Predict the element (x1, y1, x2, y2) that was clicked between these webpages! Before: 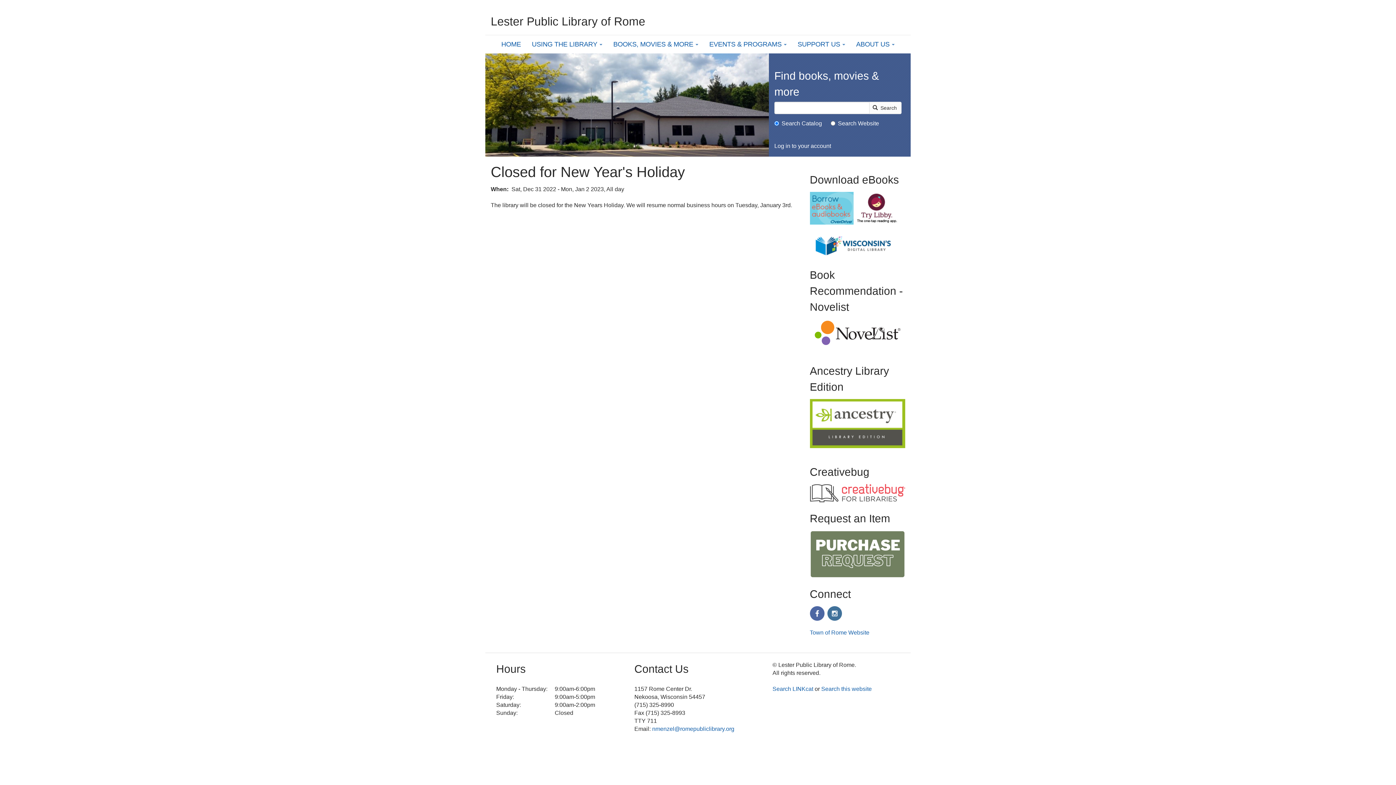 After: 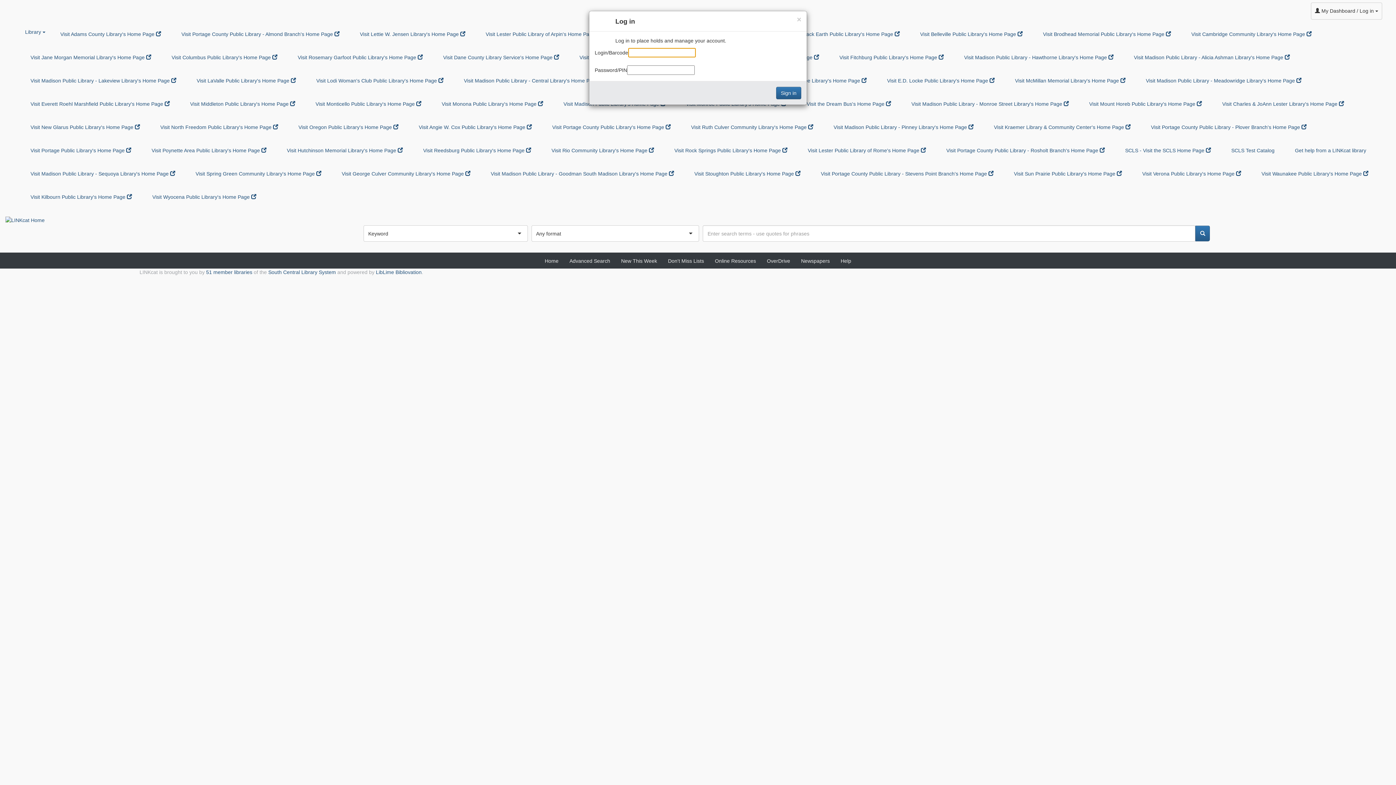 Action: bbox: (774, 143, 831, 149) label: Log in to your account